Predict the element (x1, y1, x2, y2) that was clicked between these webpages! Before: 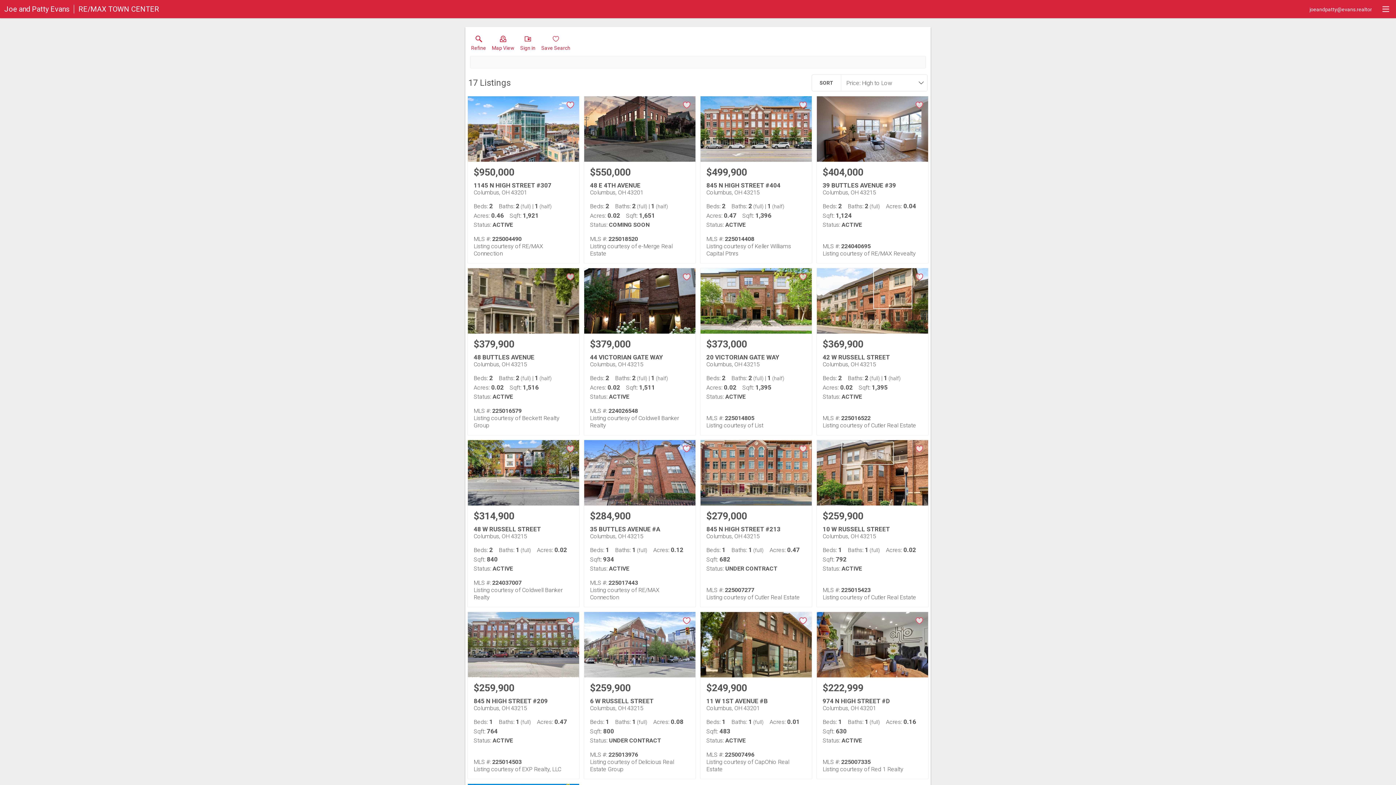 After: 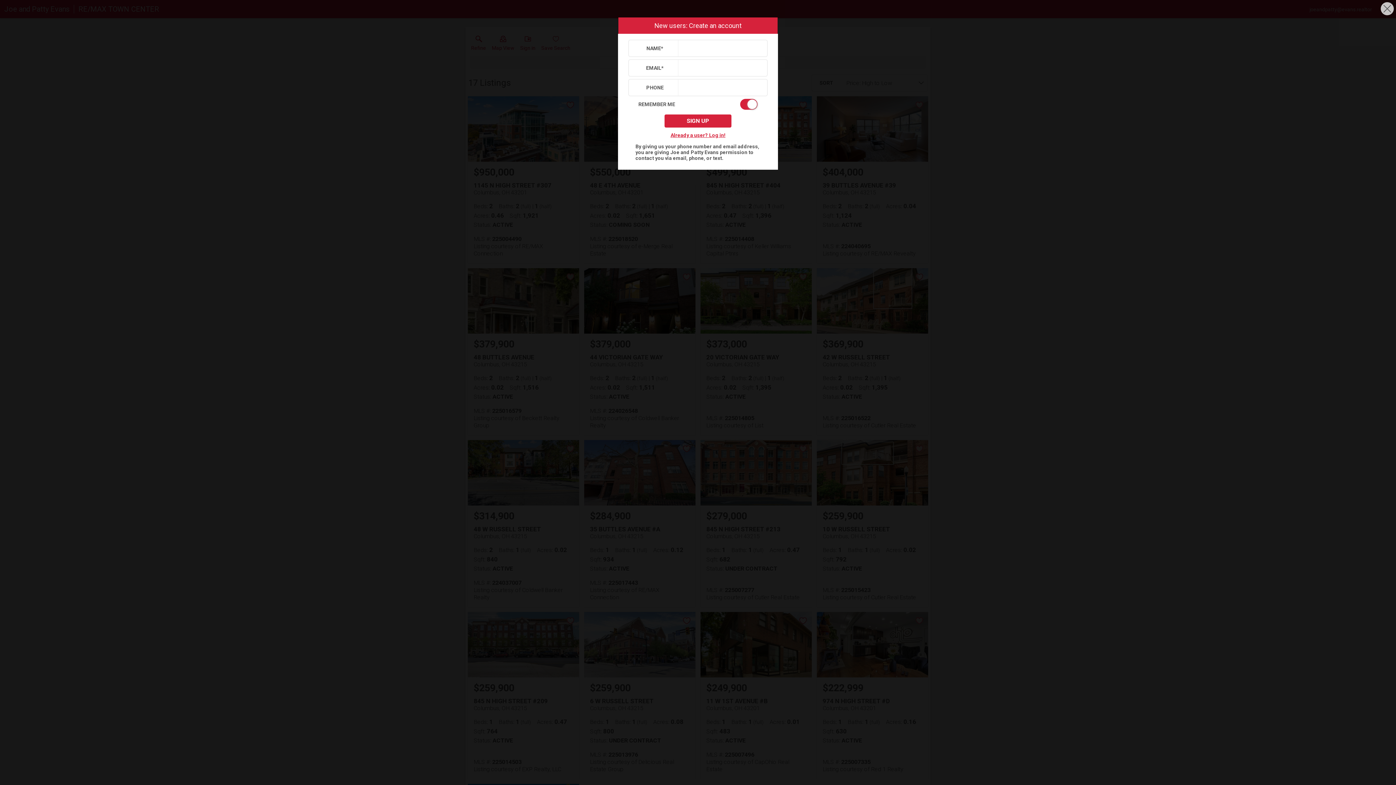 Action: bbox: (518, 35, 537, 53) label: Sign in